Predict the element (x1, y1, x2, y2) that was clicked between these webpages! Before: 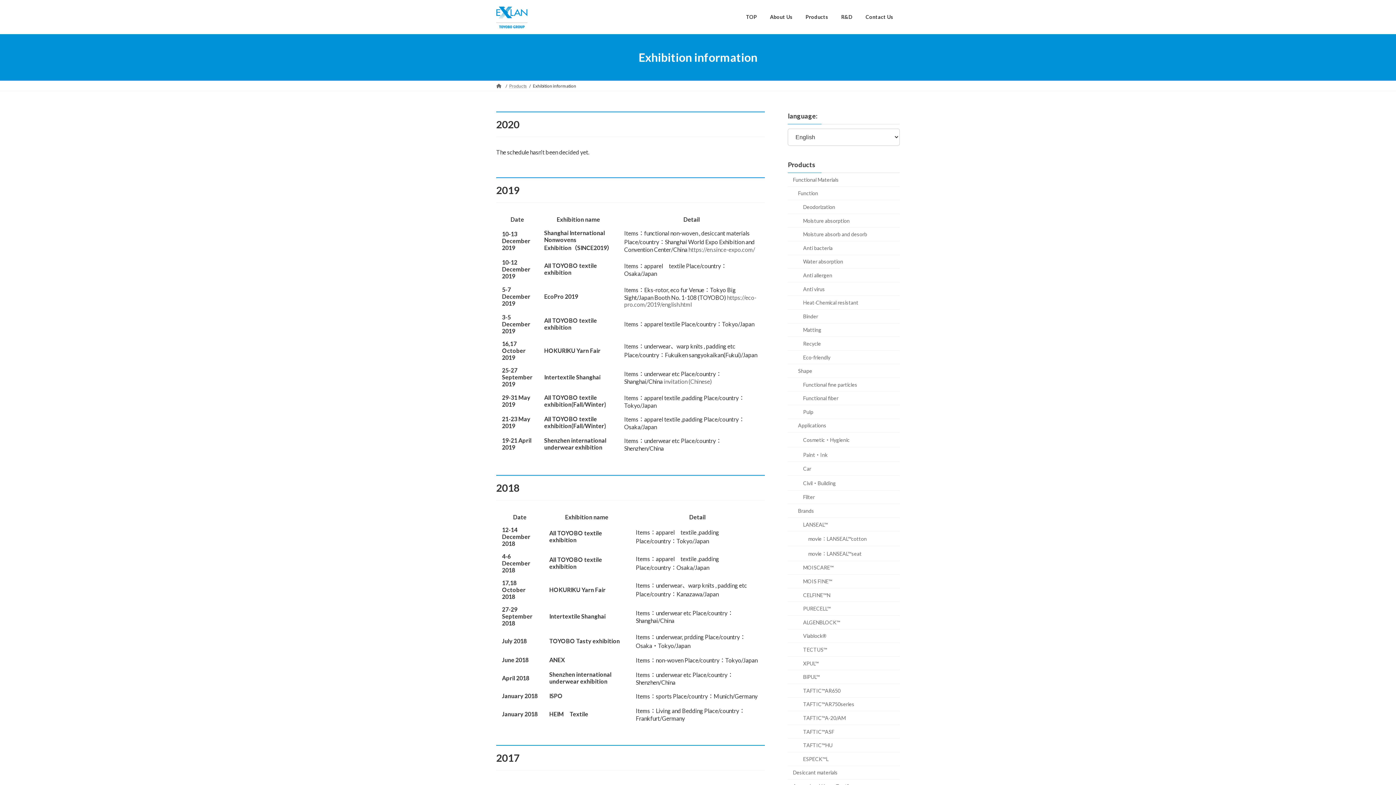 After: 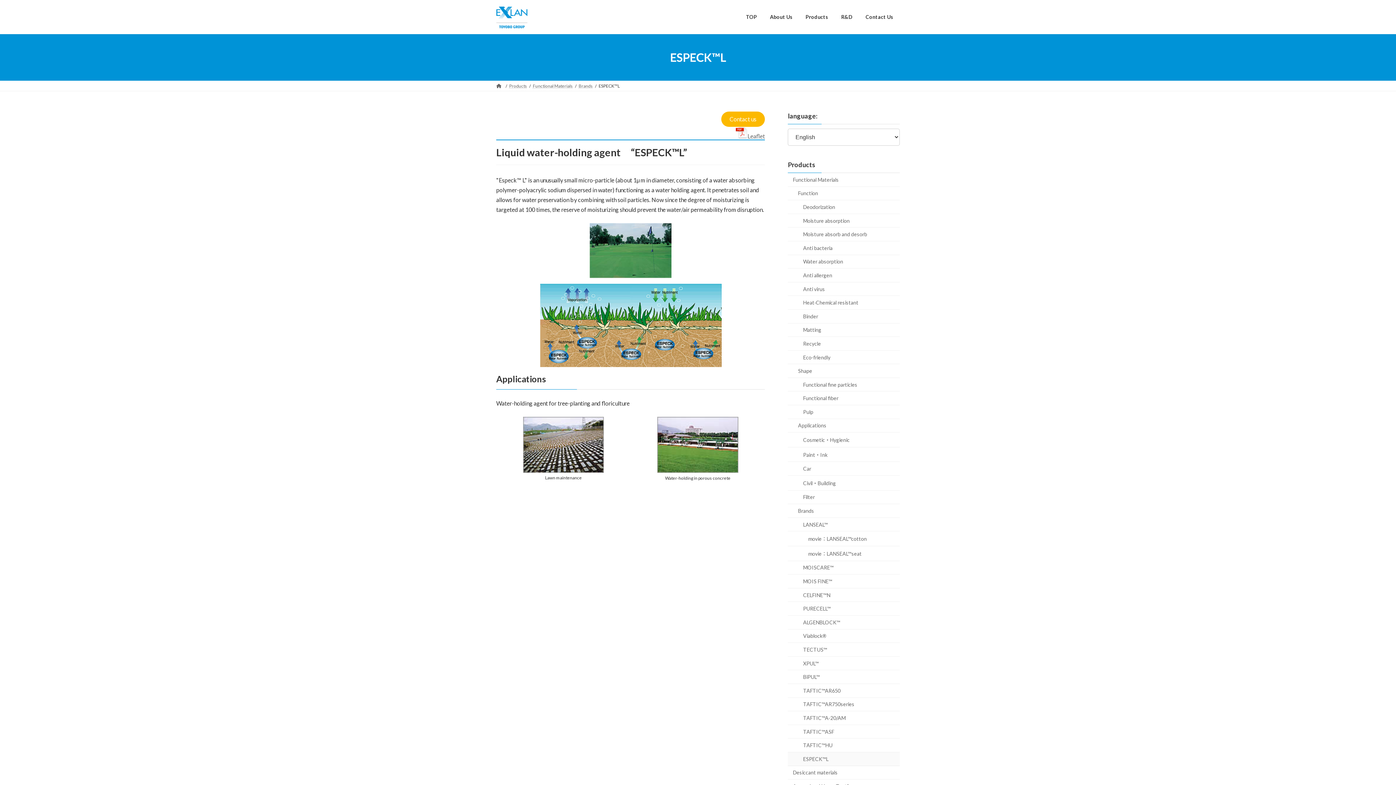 Action: label: ESPECK™L bbox: (788, 752, 900, 766)